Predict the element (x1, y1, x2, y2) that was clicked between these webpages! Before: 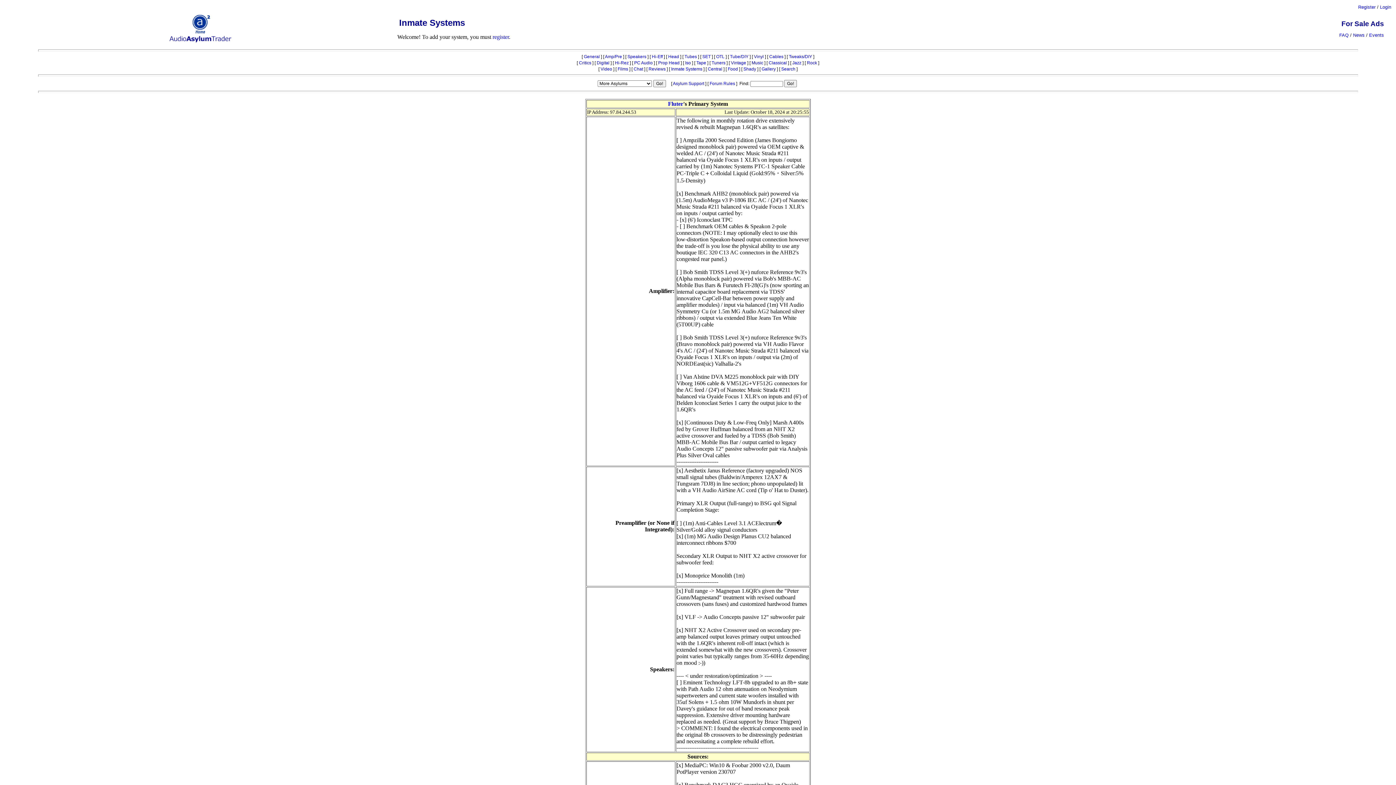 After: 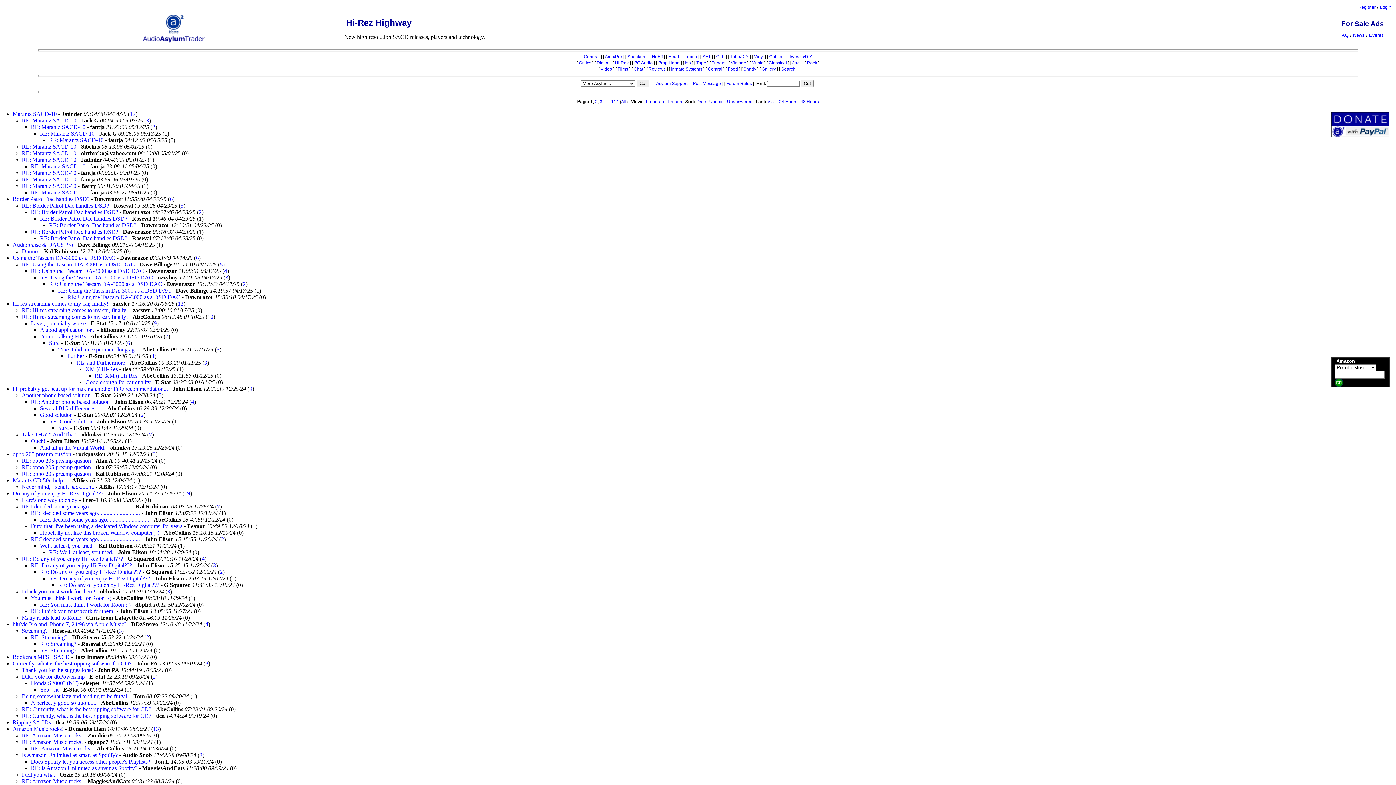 Action: label: Hi-Rez bbox: (615, 60, 628, 65)